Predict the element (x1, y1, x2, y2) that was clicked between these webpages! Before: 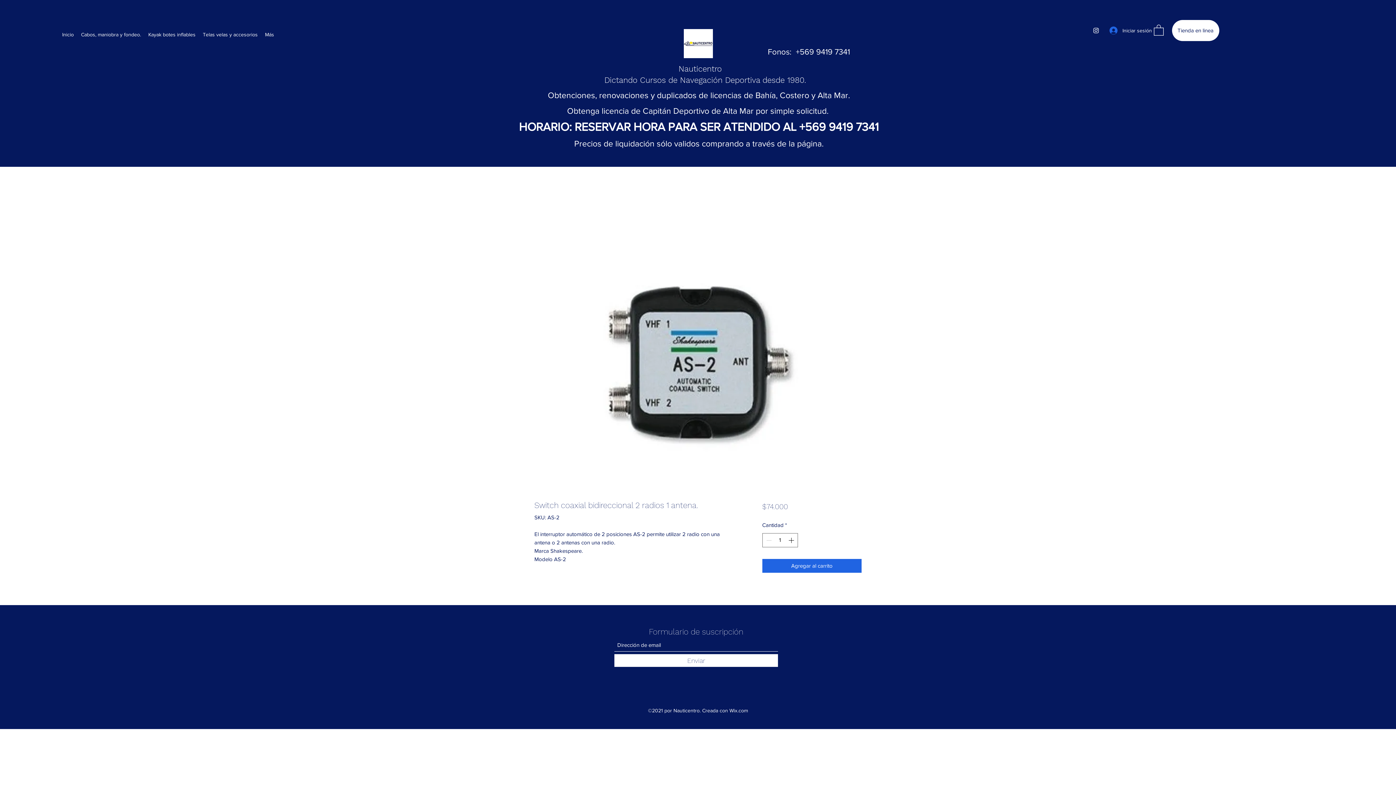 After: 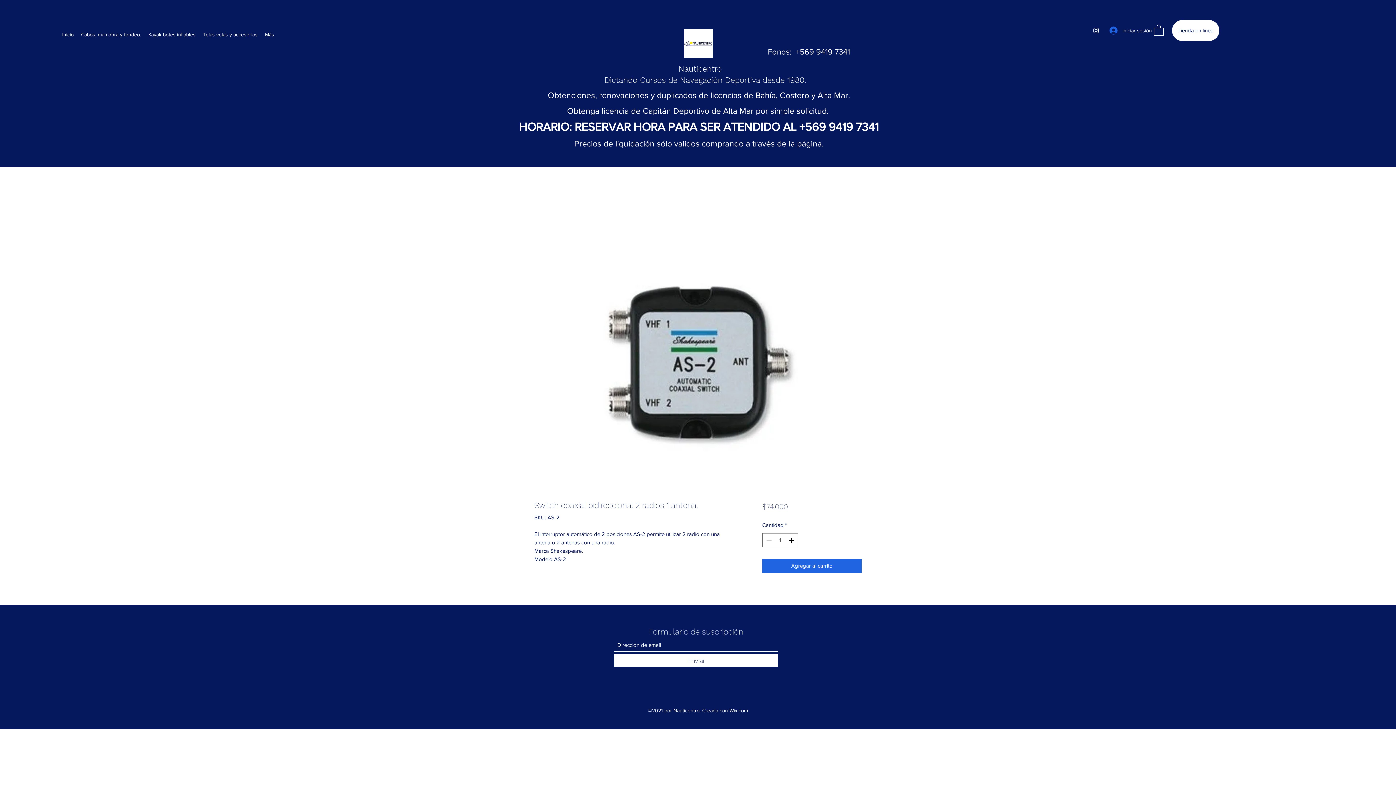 Action: bbox: (1154, 24, 1163, 35)